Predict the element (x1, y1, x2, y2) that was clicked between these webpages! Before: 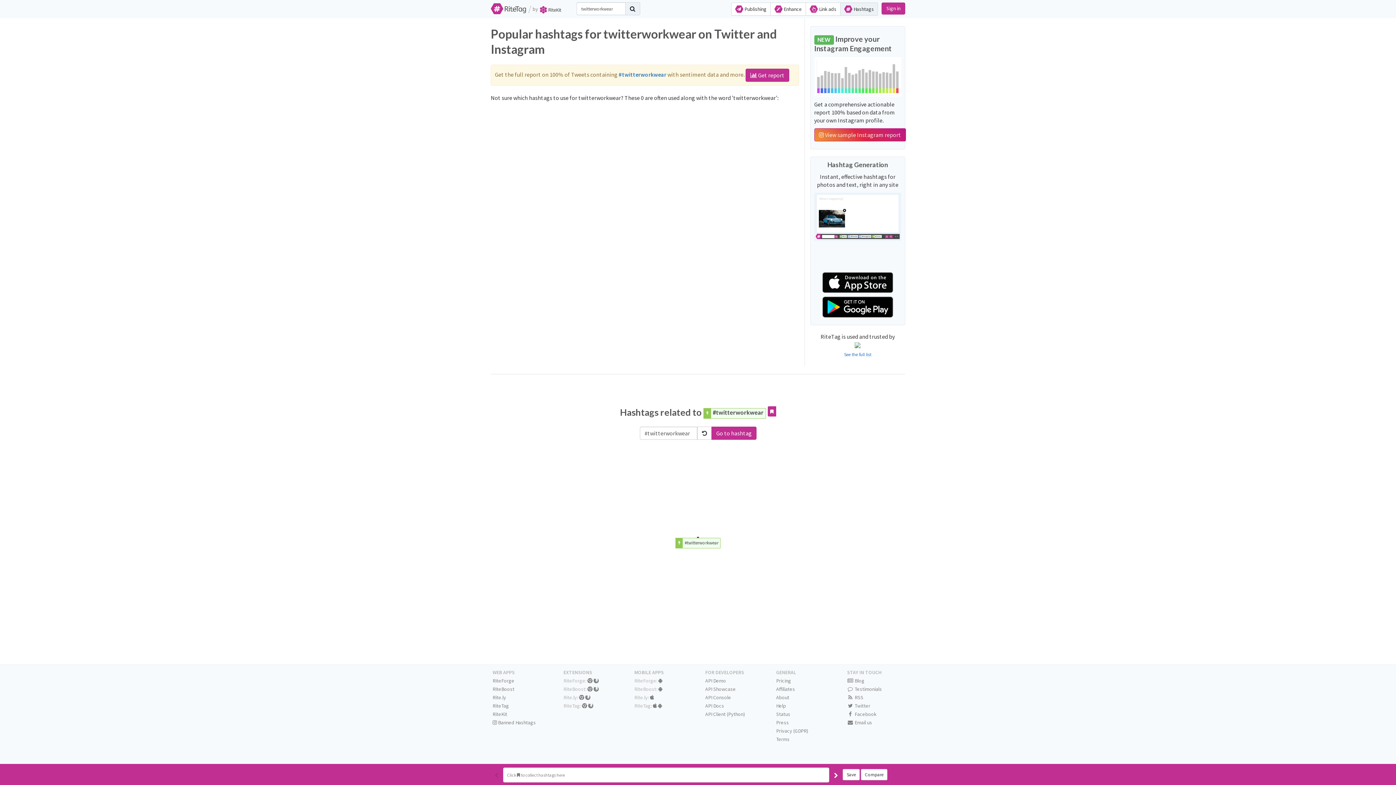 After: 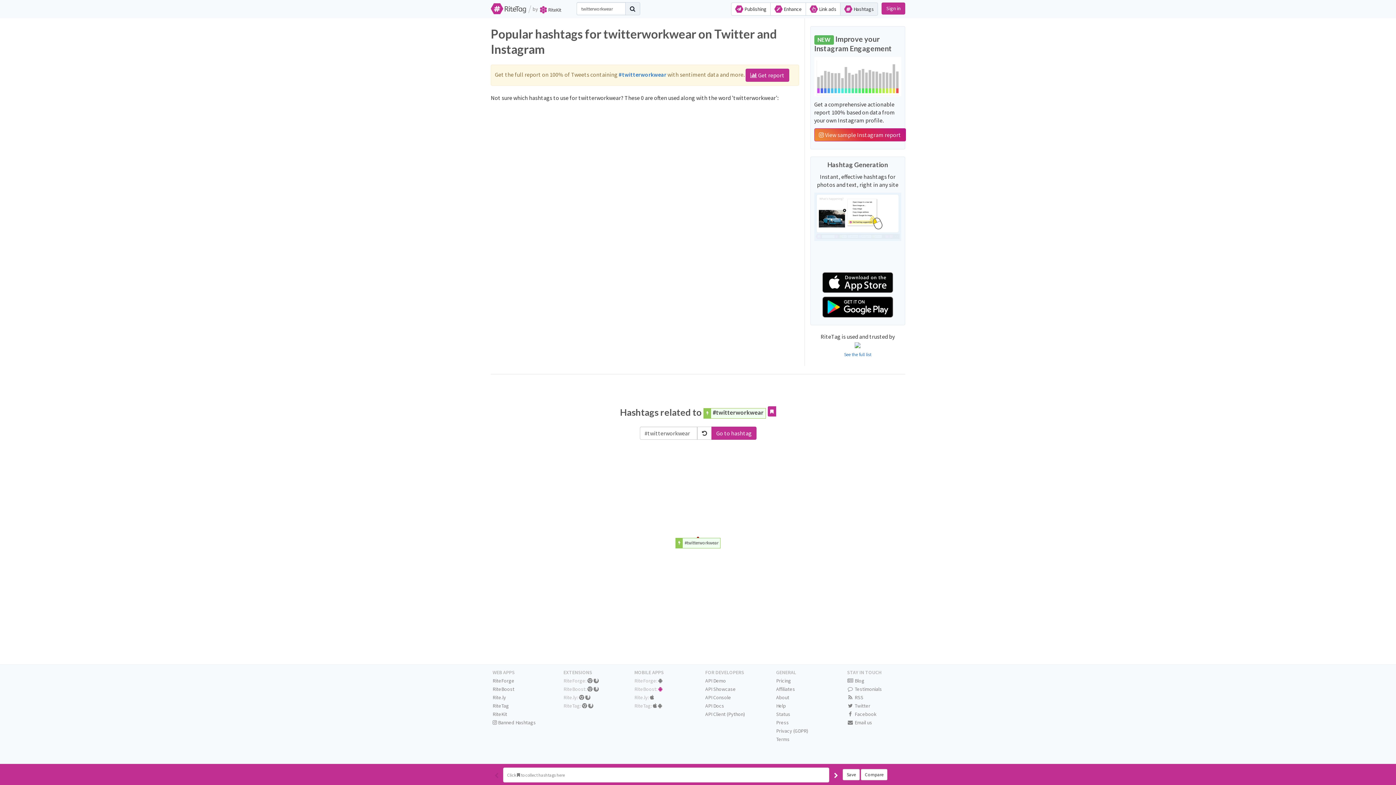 Action: bbox: (658, 686, 662, 692)